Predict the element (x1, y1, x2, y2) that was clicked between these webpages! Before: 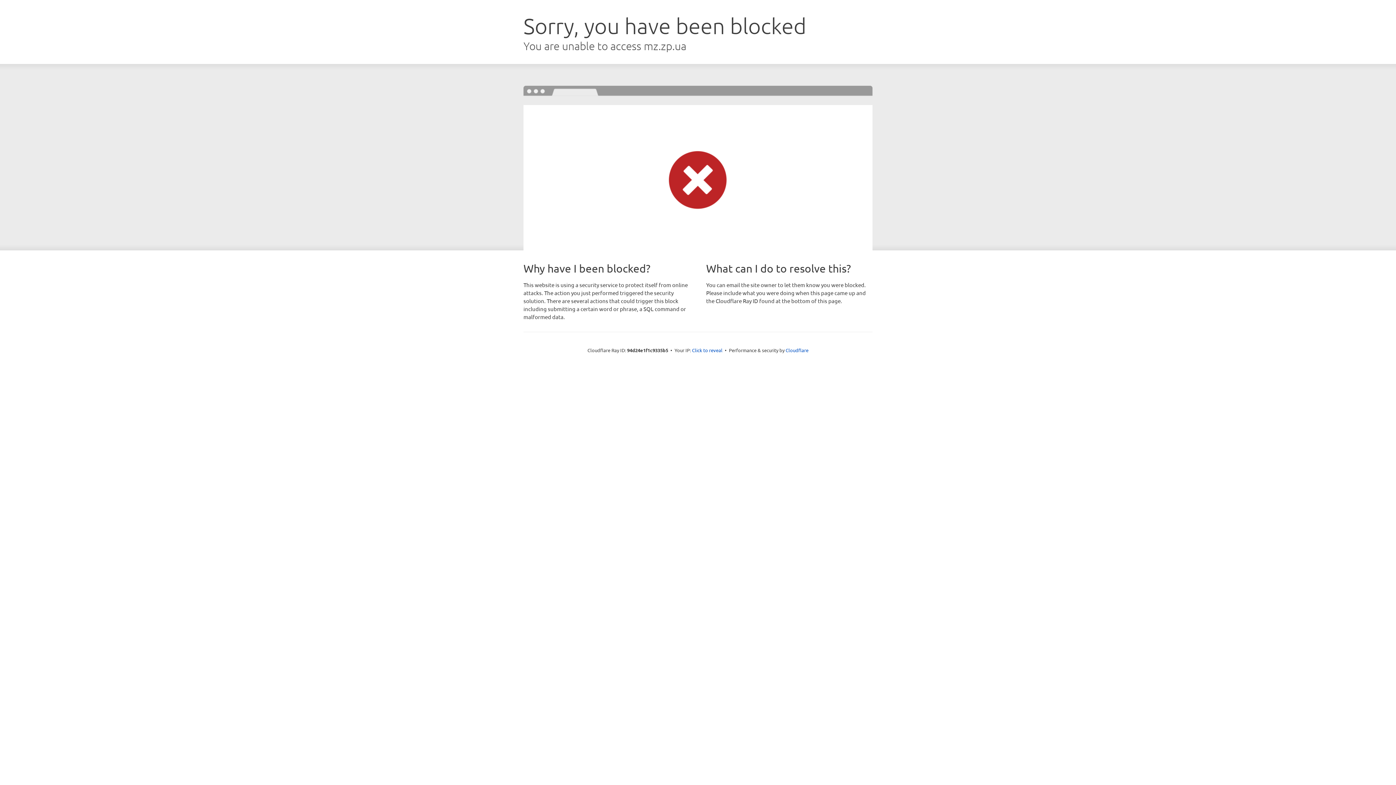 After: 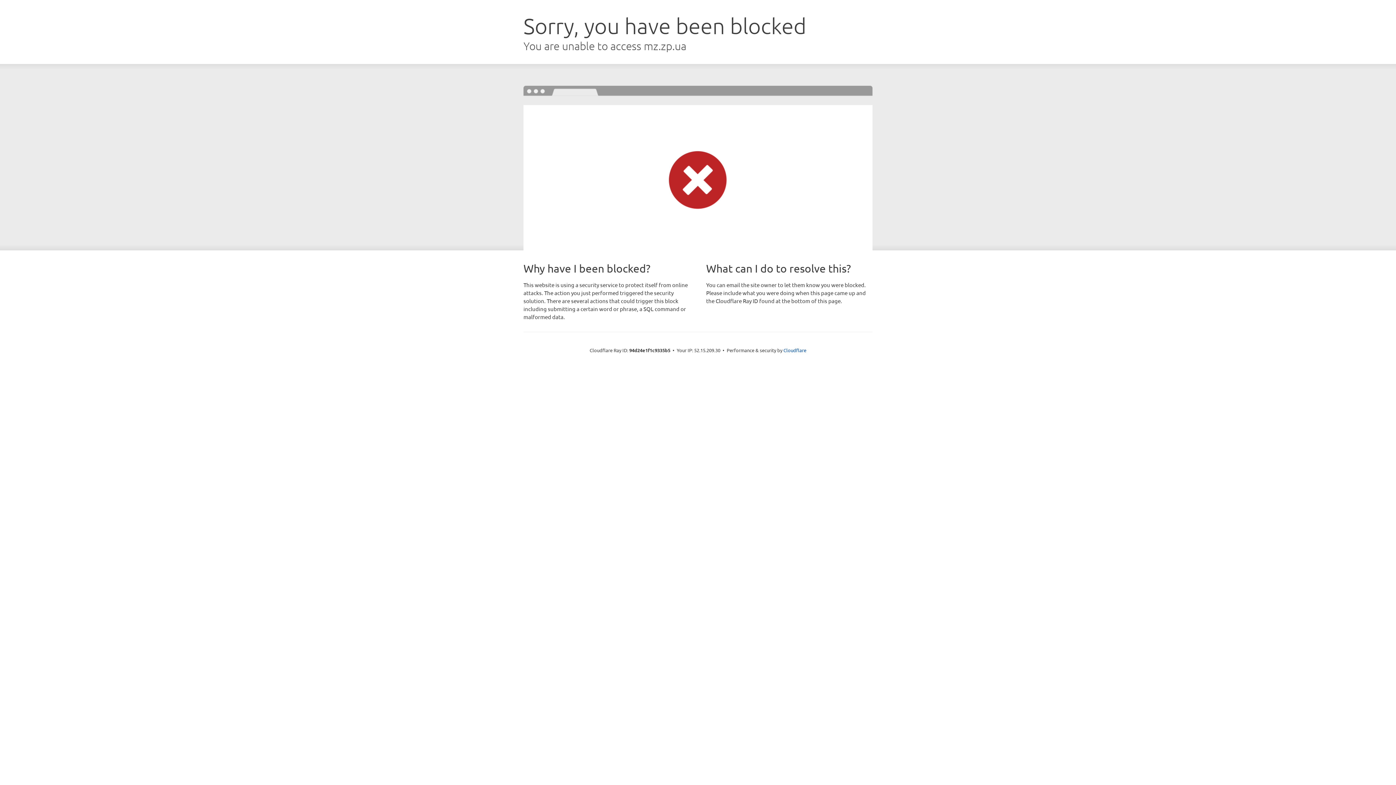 Action: bbox: (692, 346, 722, 353) label: Click to reveal